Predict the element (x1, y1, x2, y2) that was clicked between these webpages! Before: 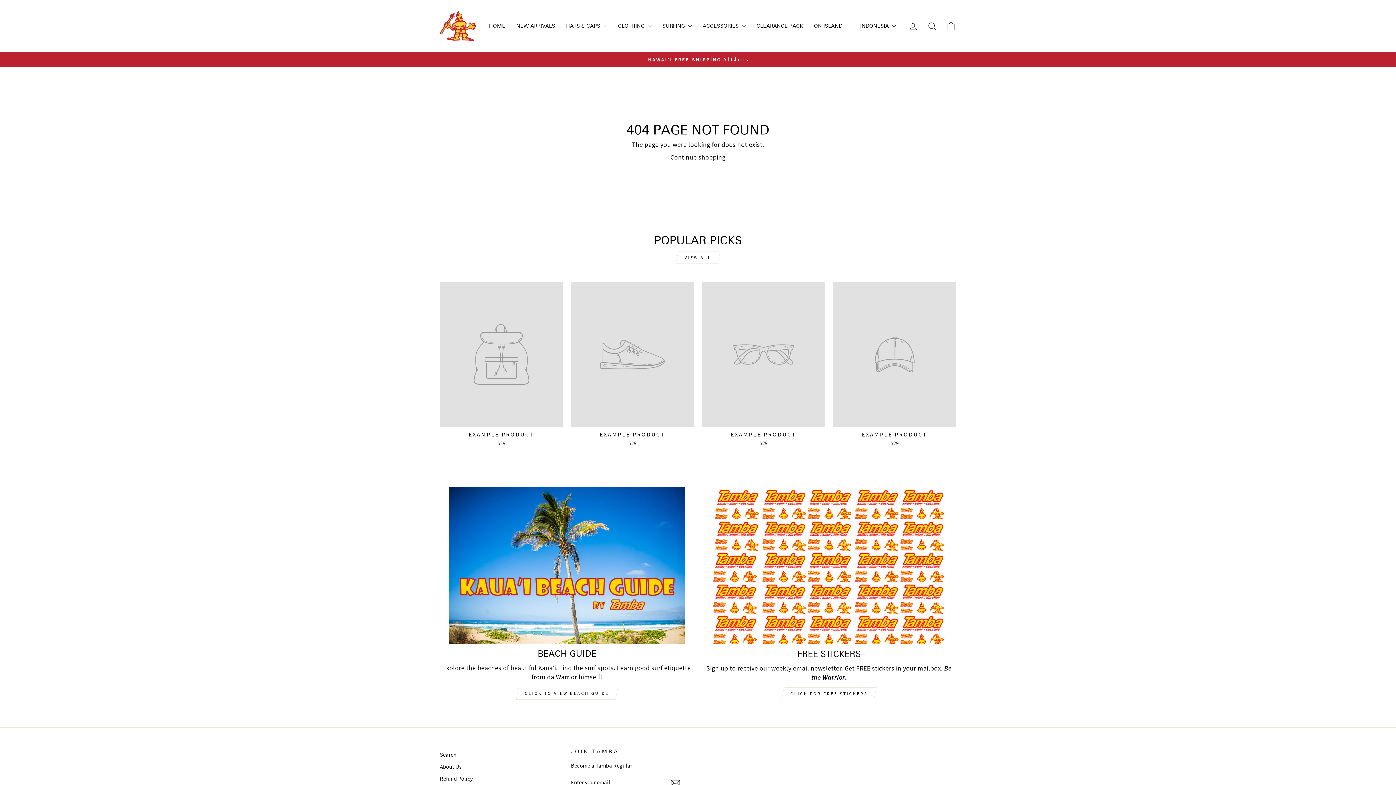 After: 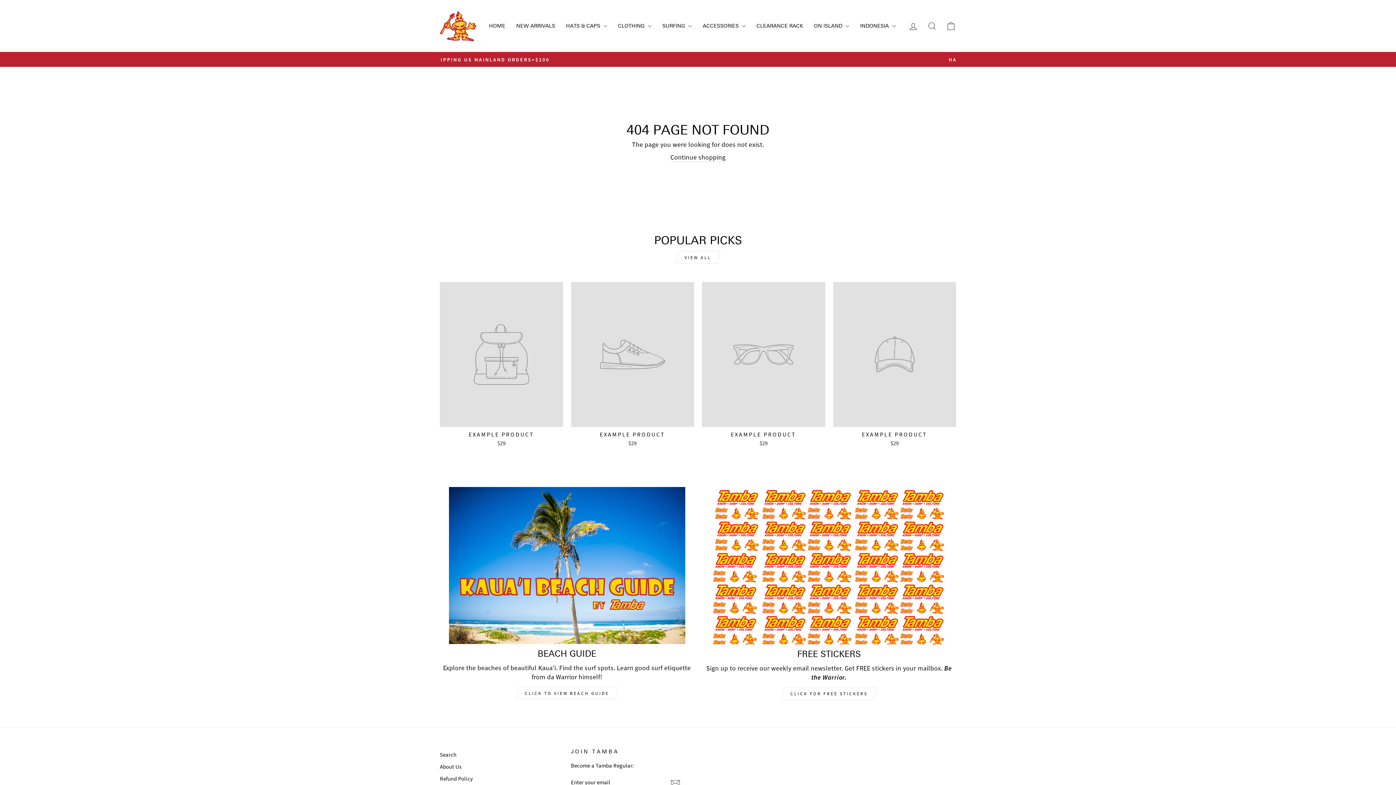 Action: bbox: (702, 282, 825, 448) label: EXAMPLE PRODUCT
$29